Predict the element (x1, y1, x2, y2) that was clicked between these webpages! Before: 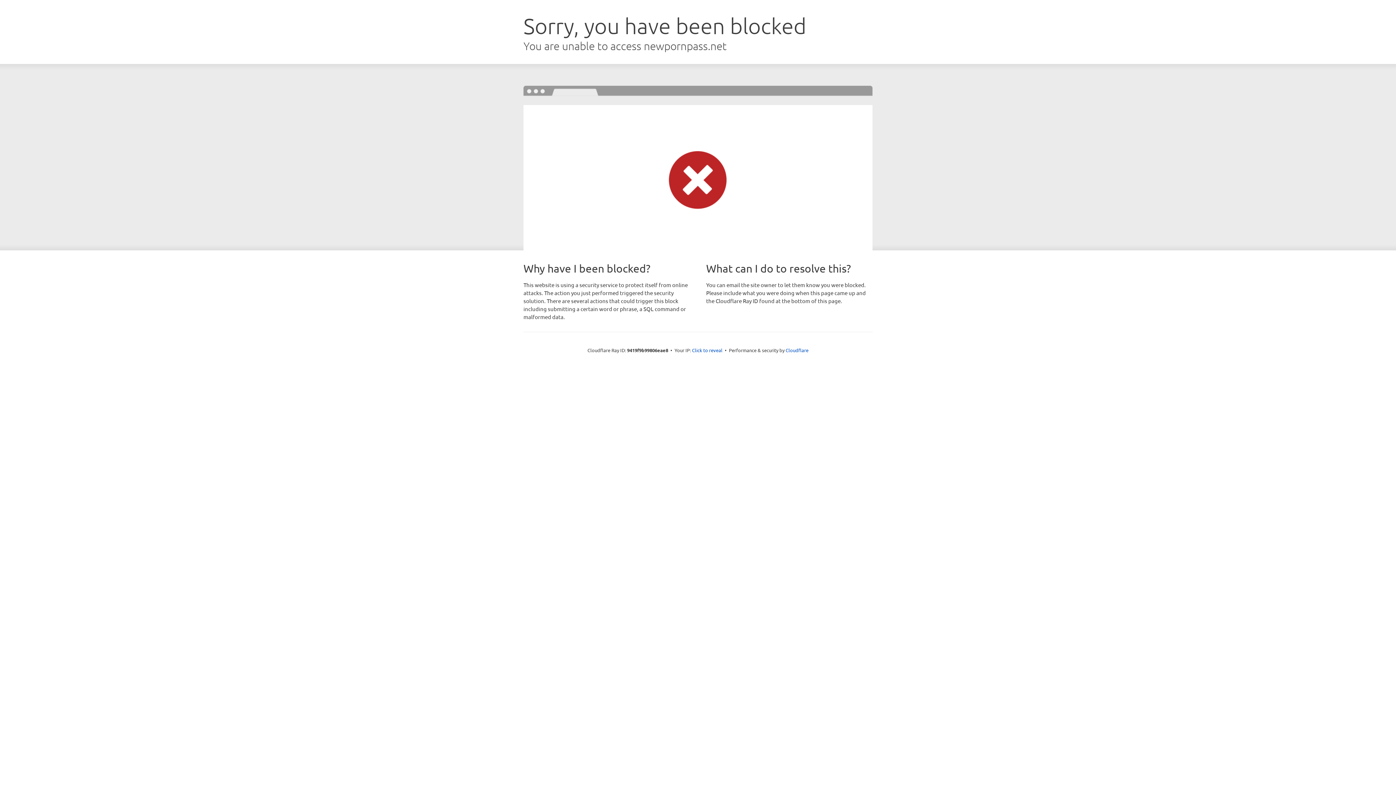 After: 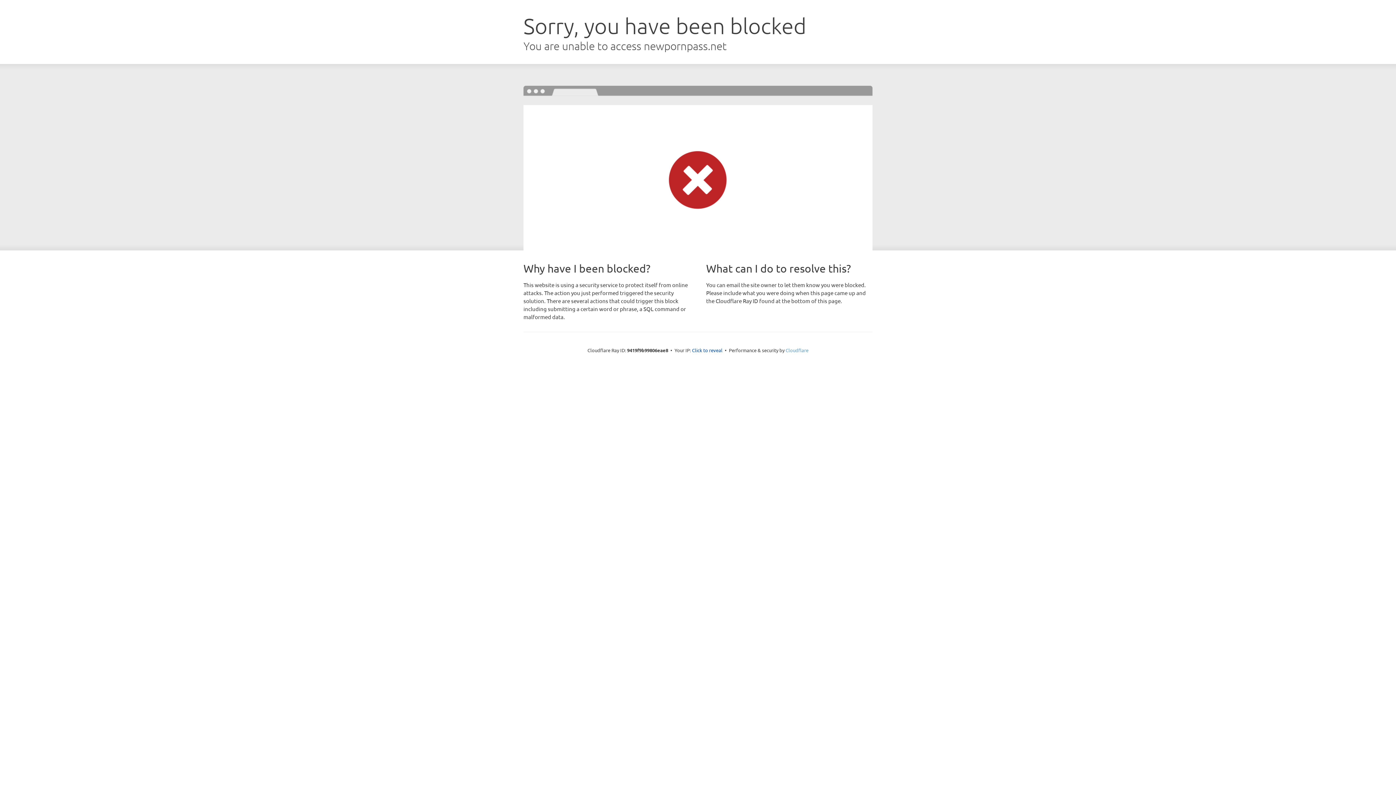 Action: label: Cloudflare bbox: (785, 347, 808, 353)